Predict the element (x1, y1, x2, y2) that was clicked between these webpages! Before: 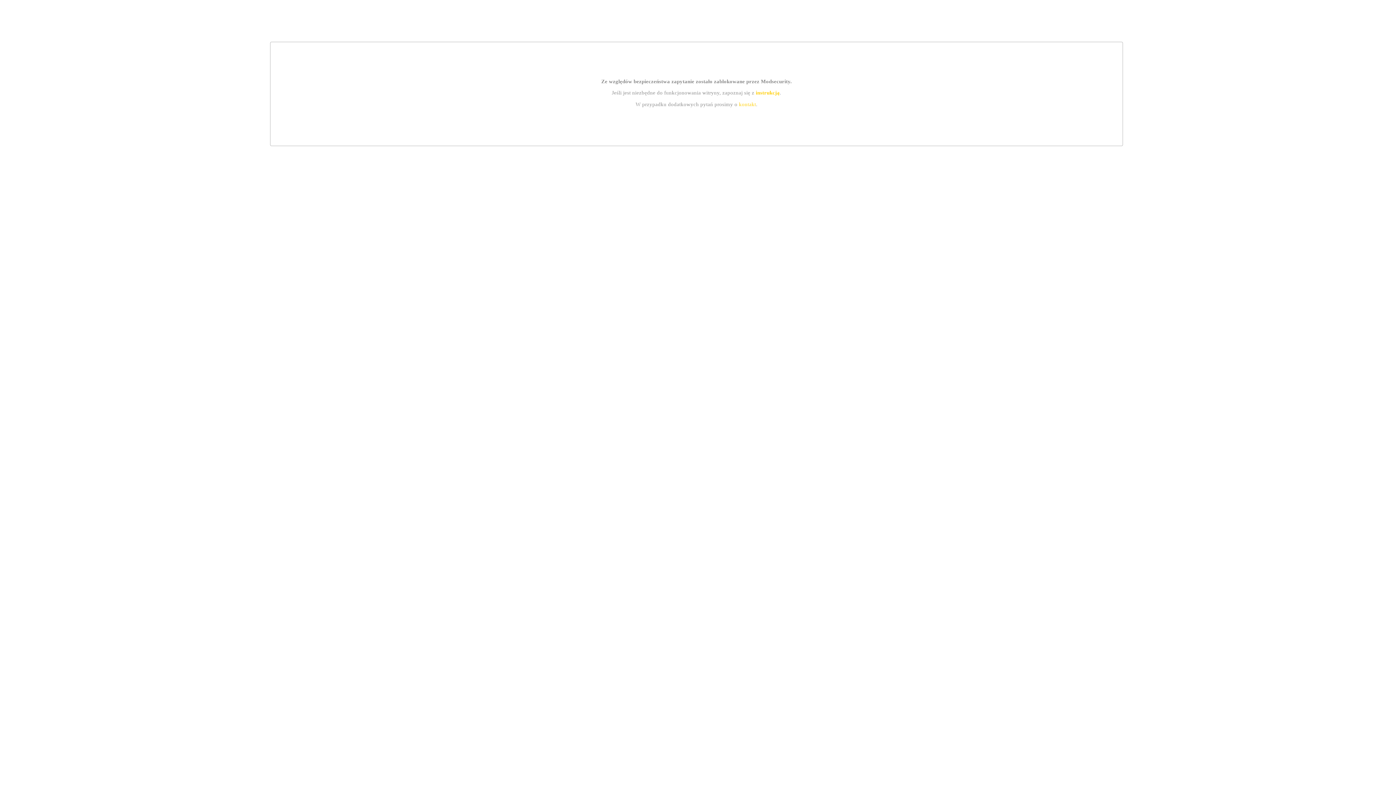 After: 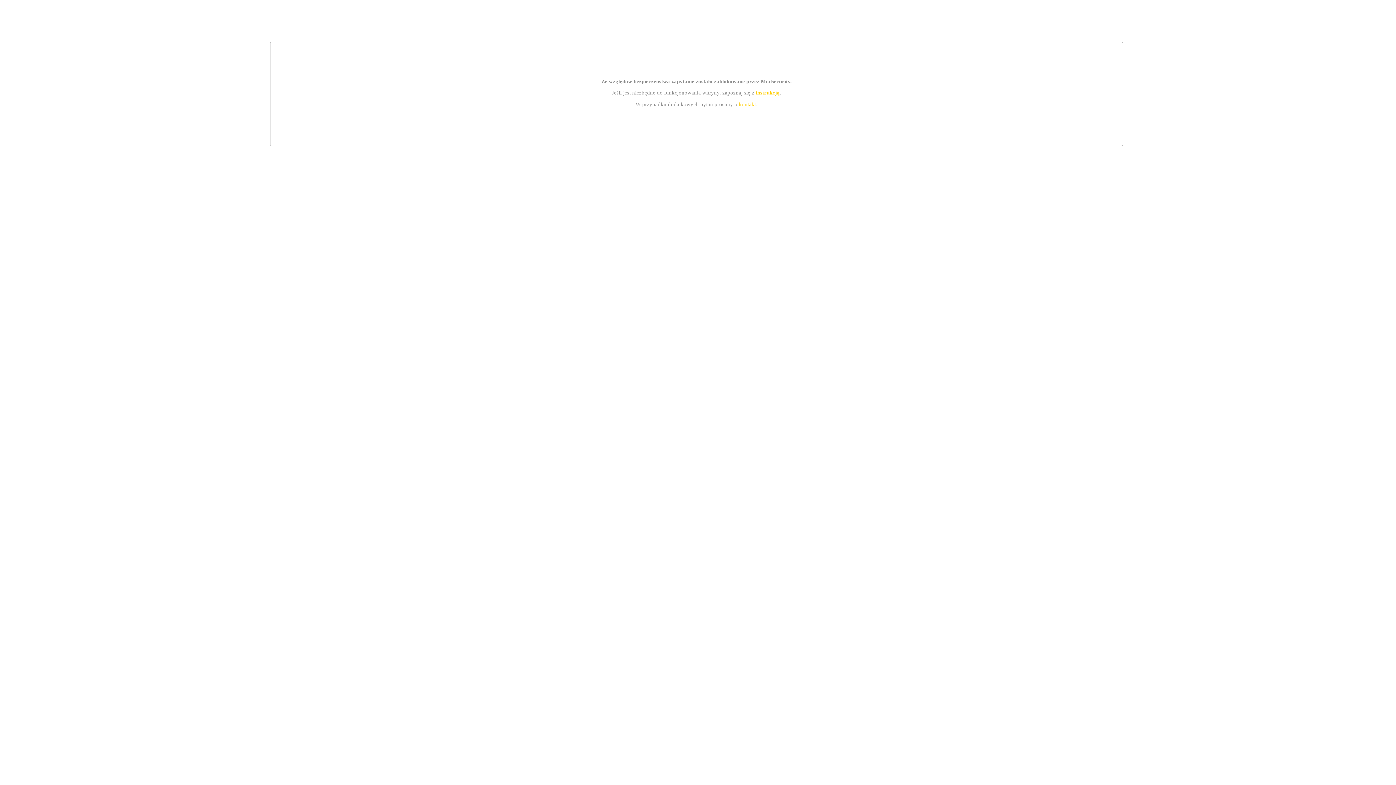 Action: bbox: (739, 101, 756, 107) label: kontakt